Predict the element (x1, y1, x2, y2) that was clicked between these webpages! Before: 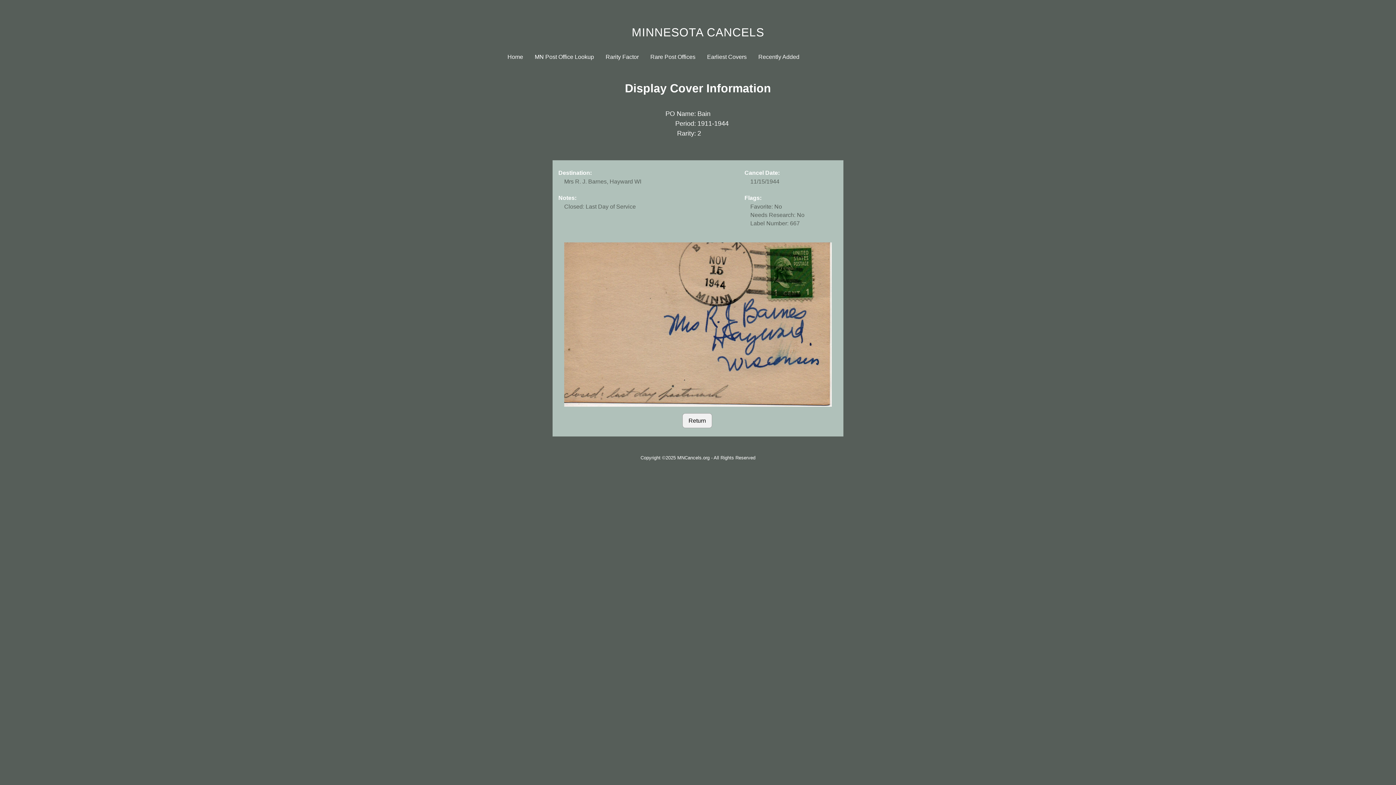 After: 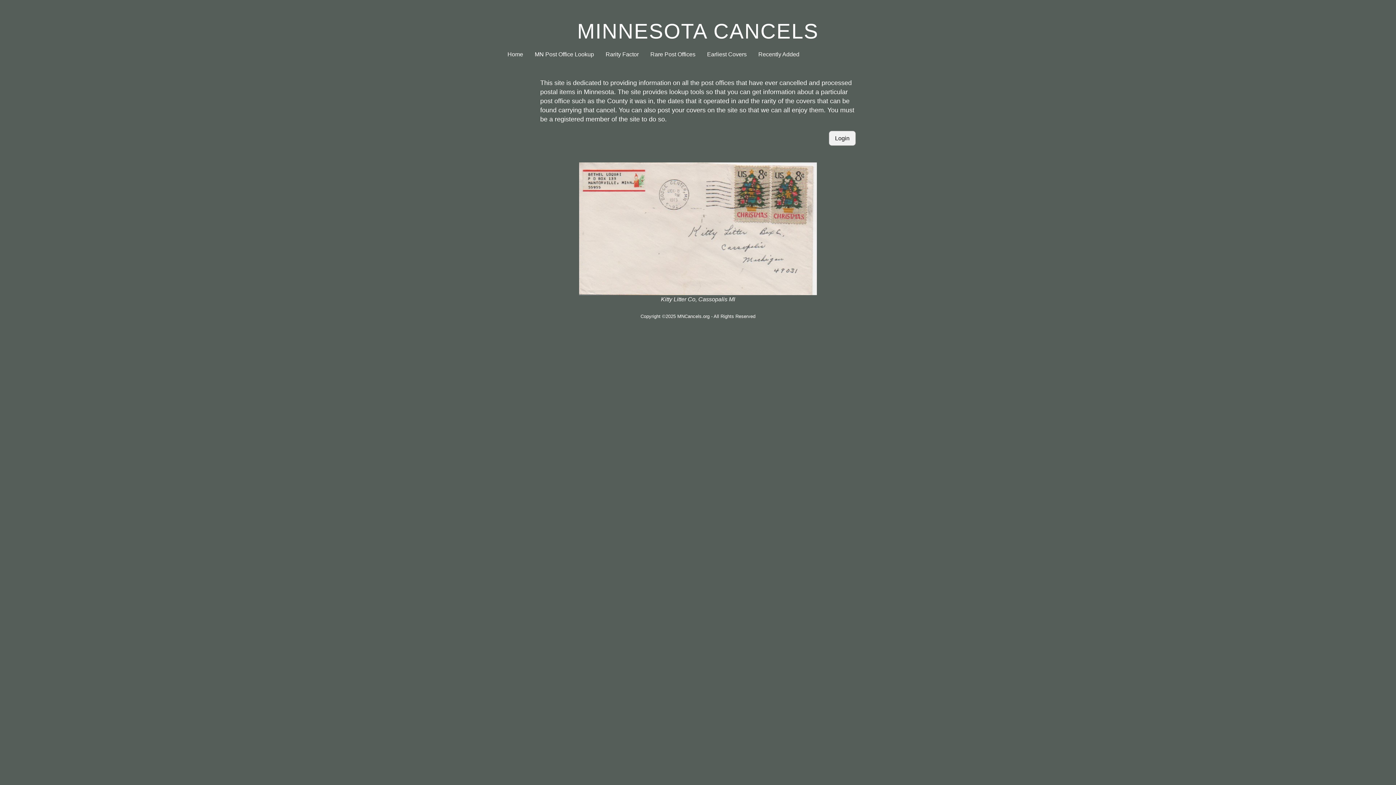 Action: label: Home bbox: (501, 49, 529, 66)